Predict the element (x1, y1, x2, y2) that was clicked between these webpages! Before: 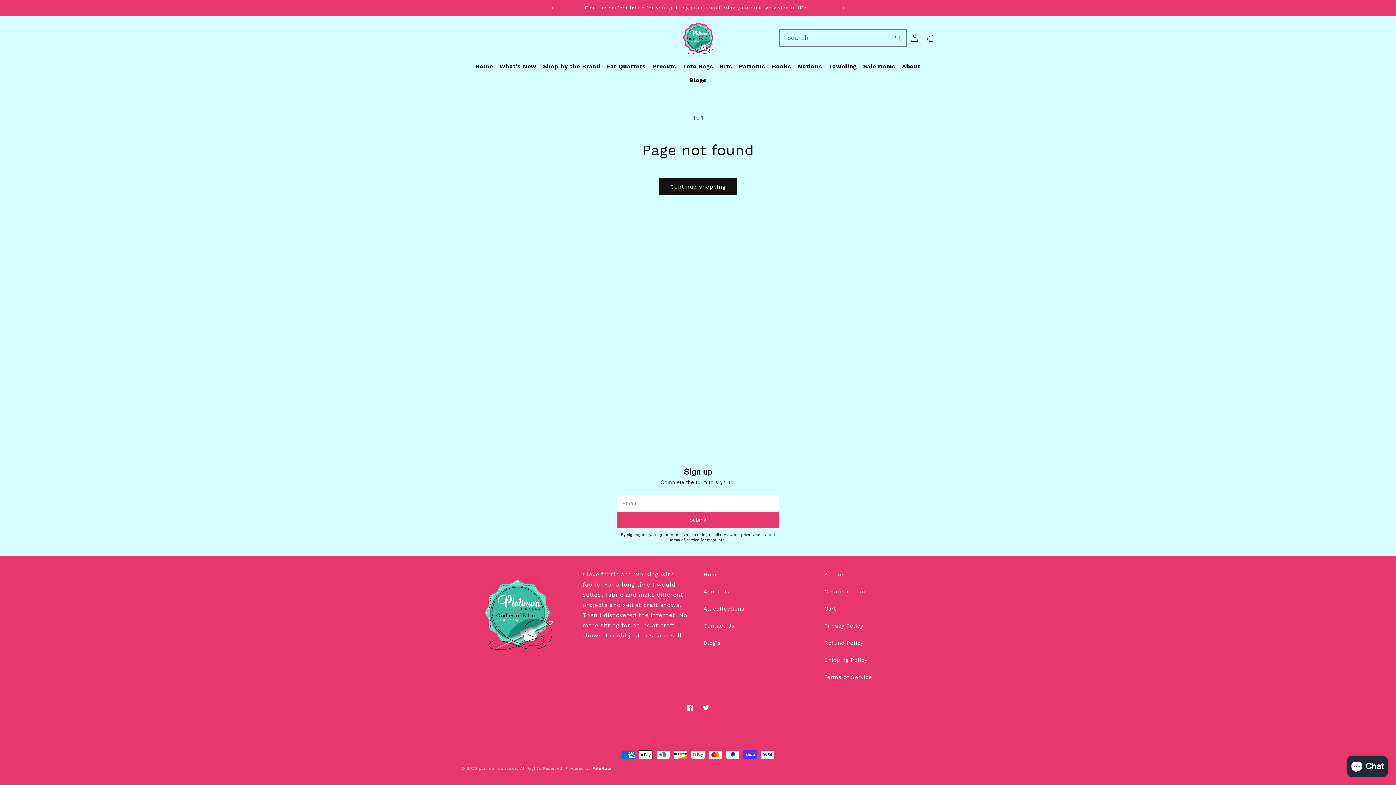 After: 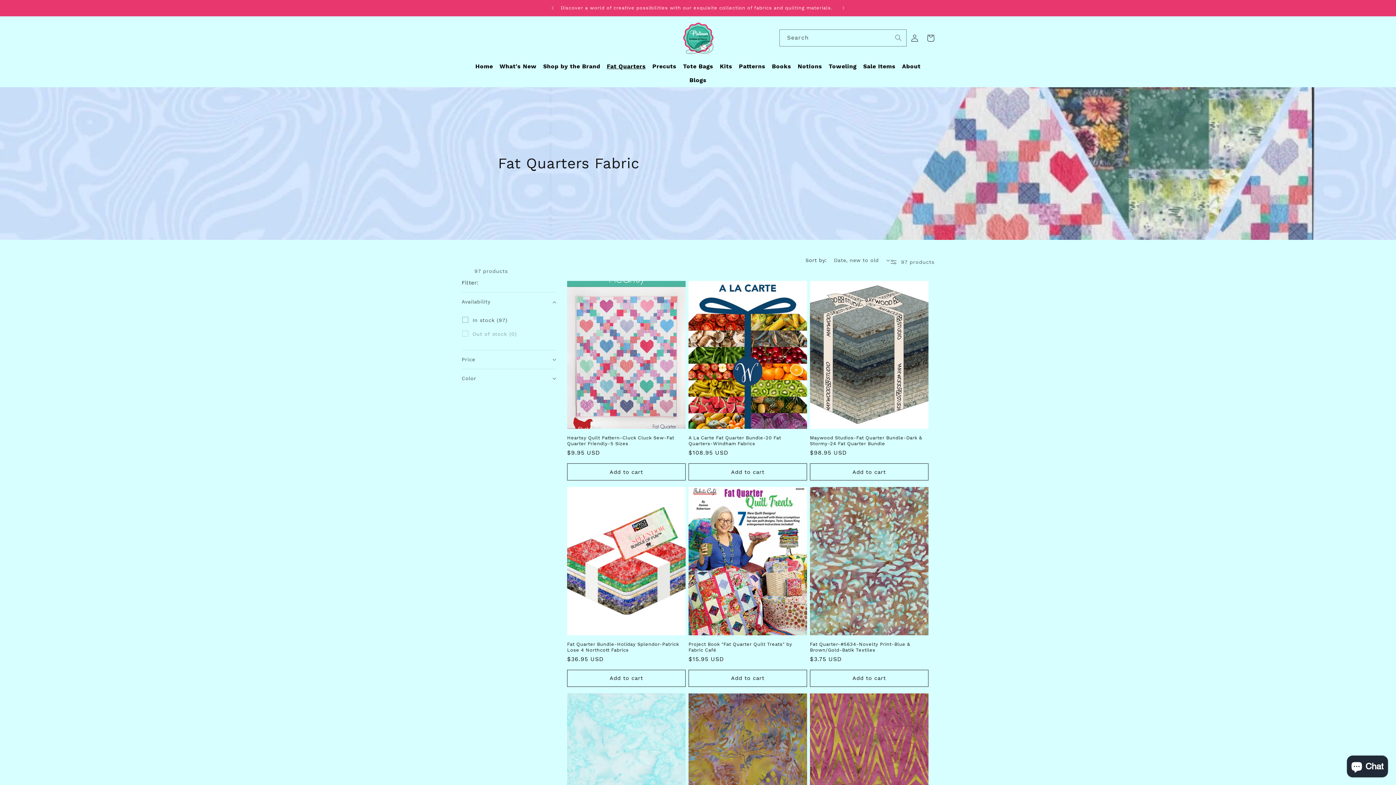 Action: bbox: (603, 59, 649, 73) label: Fat Quarters